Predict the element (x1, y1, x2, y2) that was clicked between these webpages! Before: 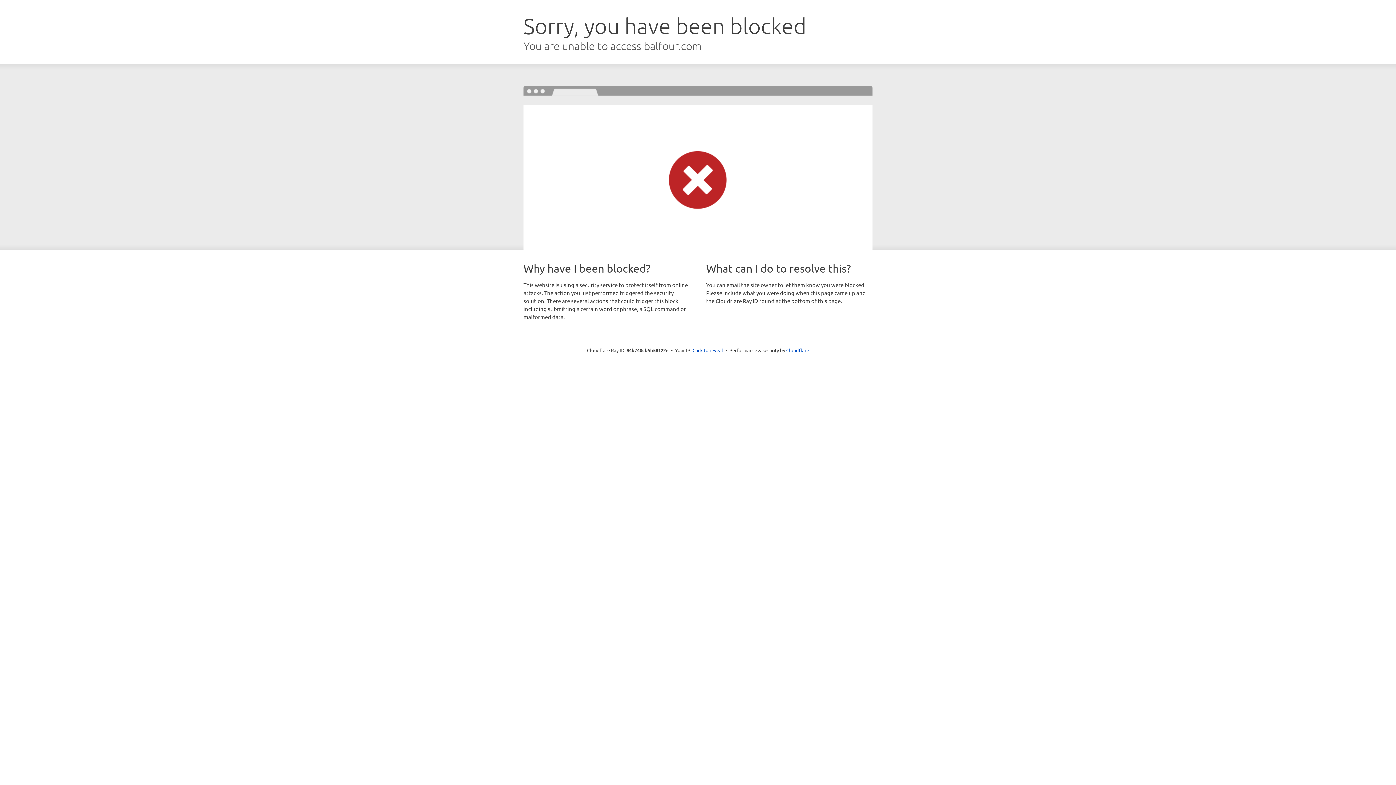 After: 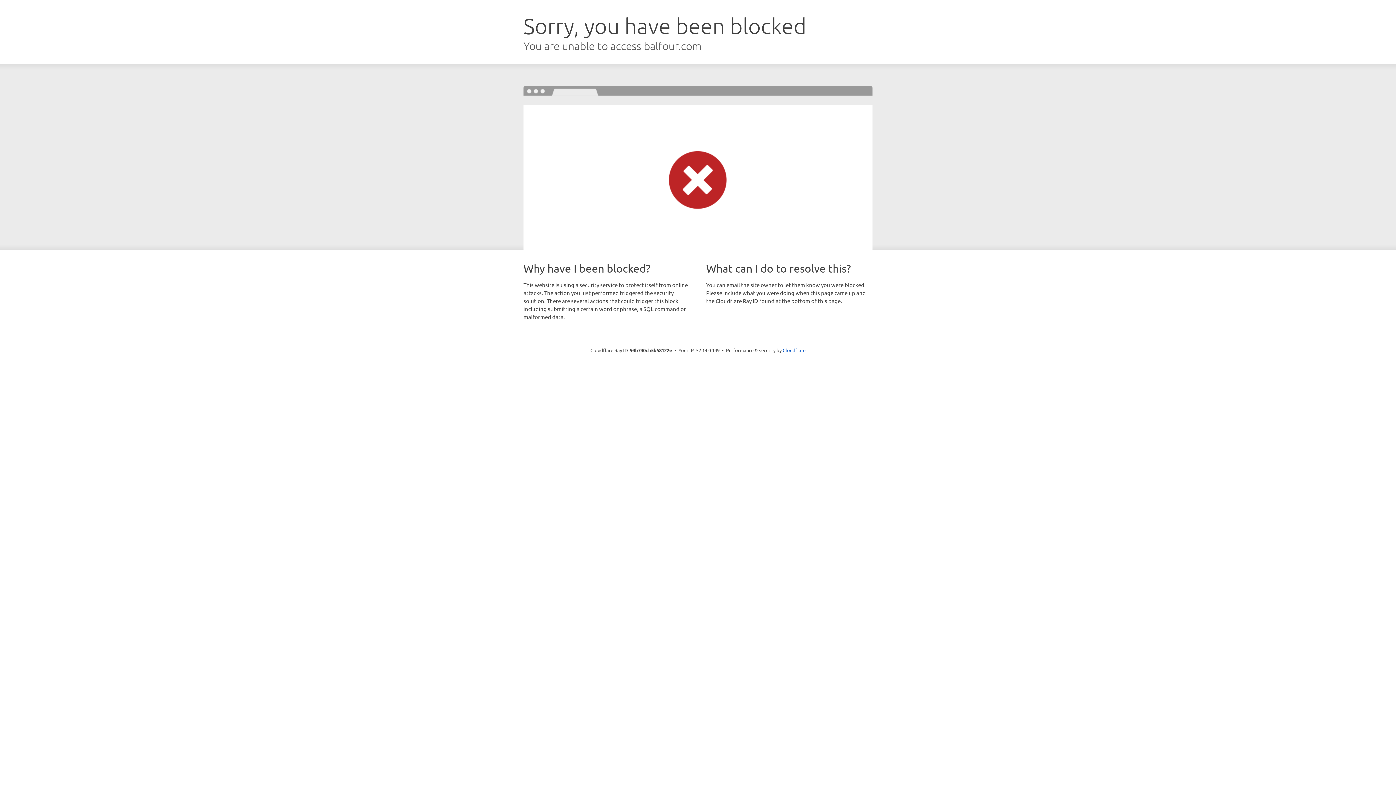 Action: label: Click to reveal bbox: (692, 346, 723, 353)